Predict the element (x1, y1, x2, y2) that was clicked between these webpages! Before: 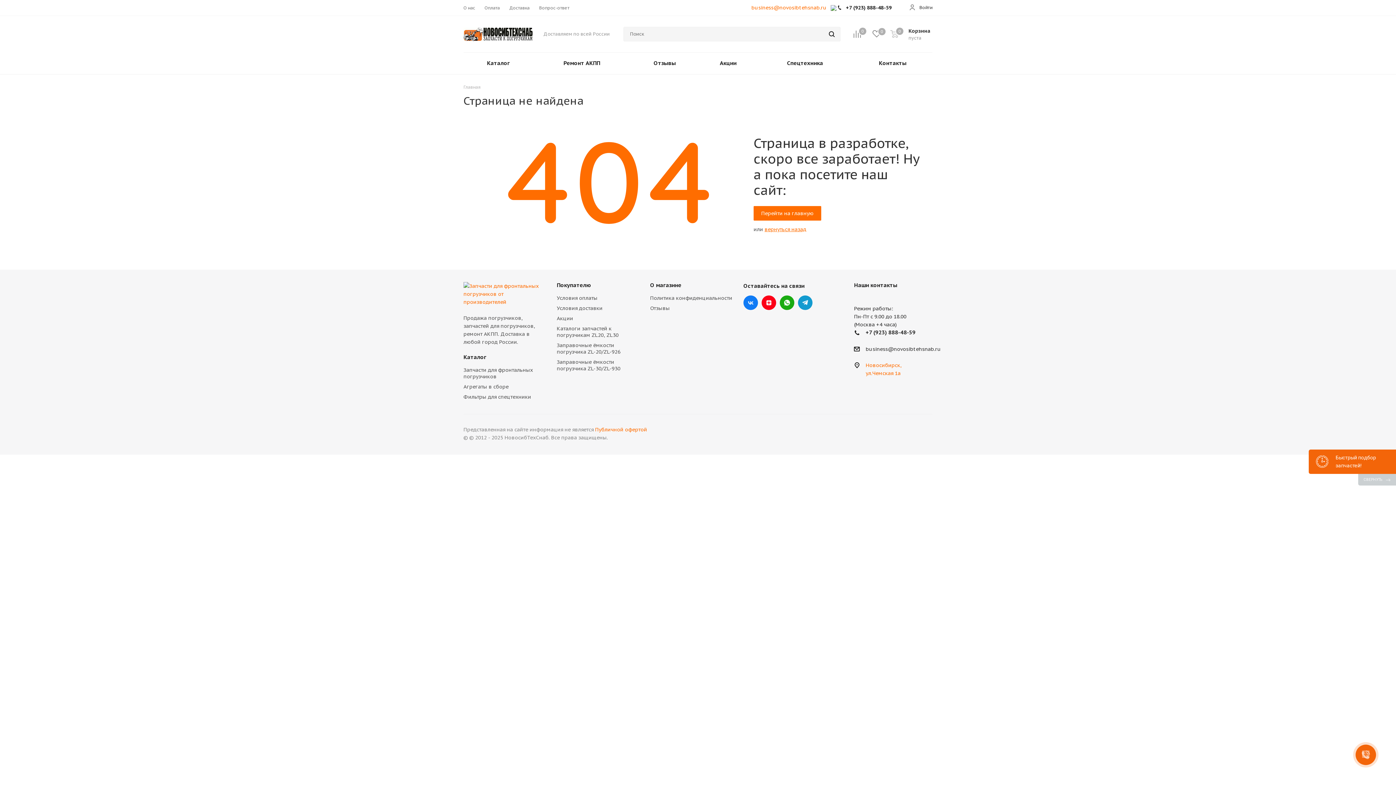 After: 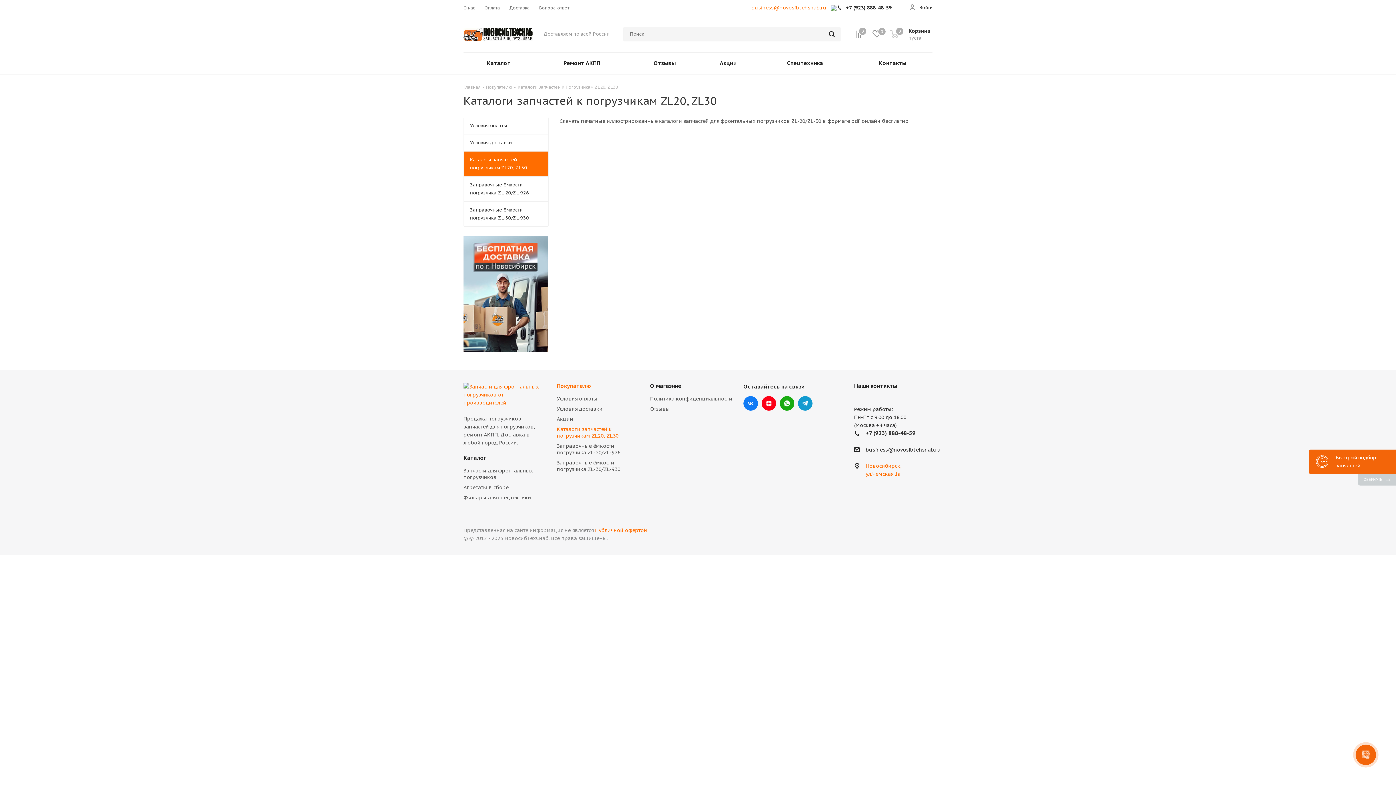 Action: label: Каталоги запчастей к погрузчикам ZL20, ZL30 bbox: (556, 325, 618, 338)